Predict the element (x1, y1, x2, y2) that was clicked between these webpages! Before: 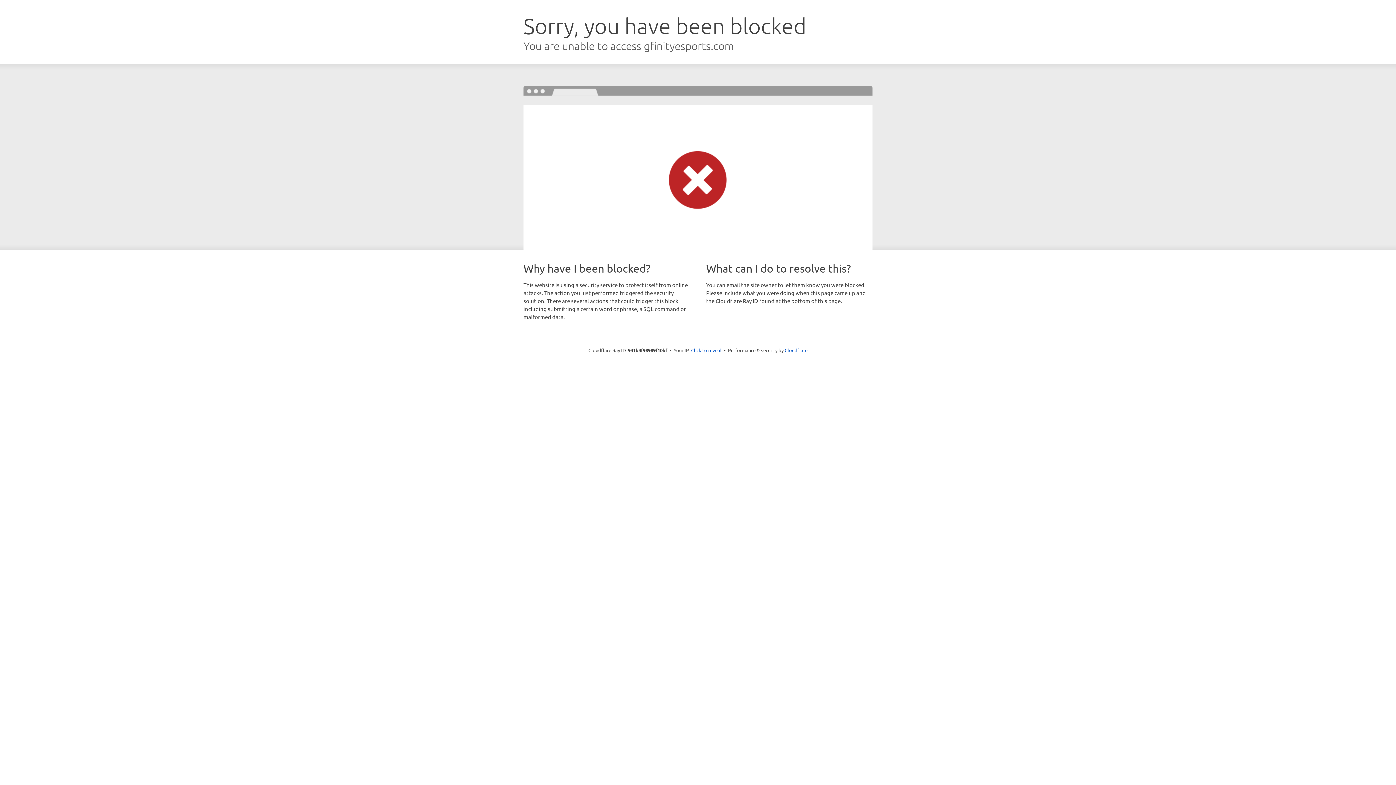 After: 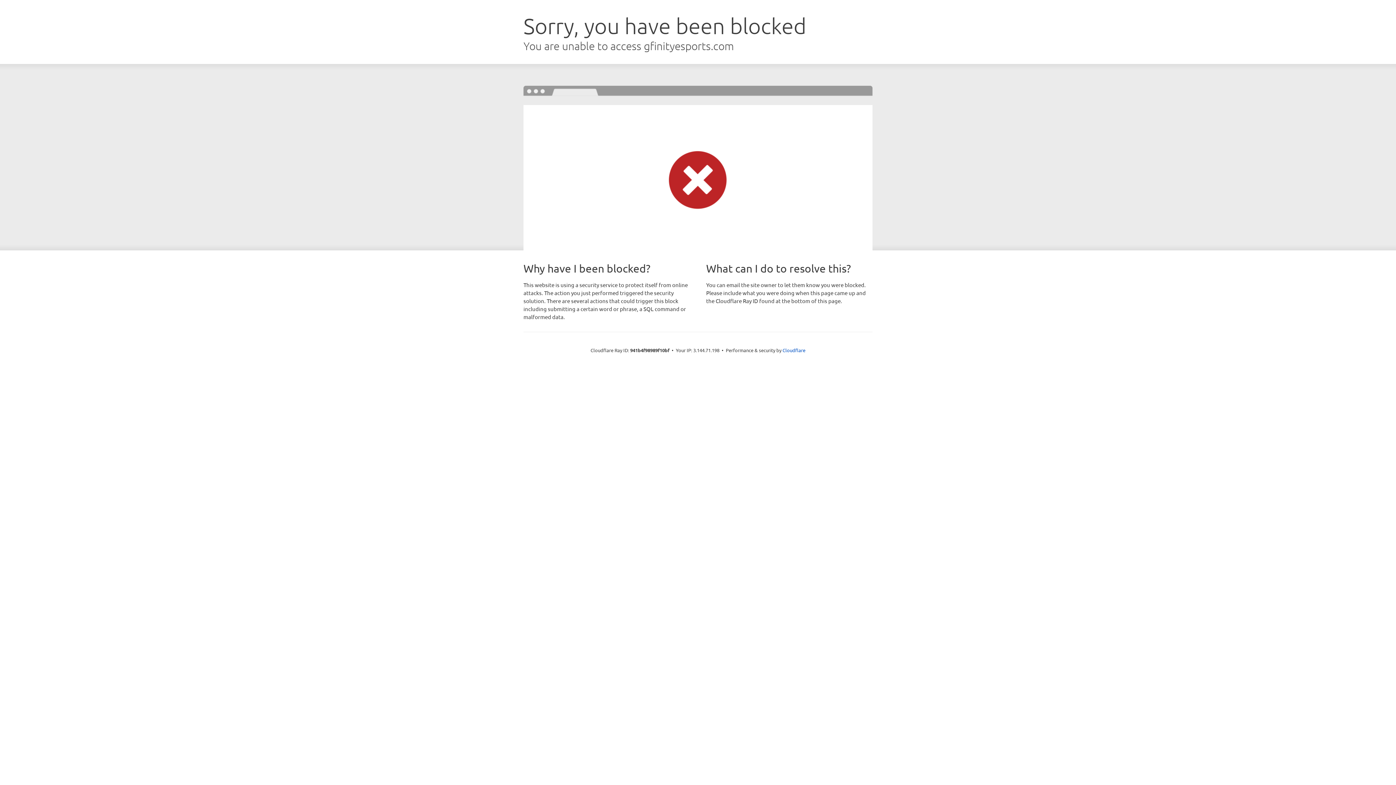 Action: bbox: (691, 346, 721, 353) label: Click to reveal